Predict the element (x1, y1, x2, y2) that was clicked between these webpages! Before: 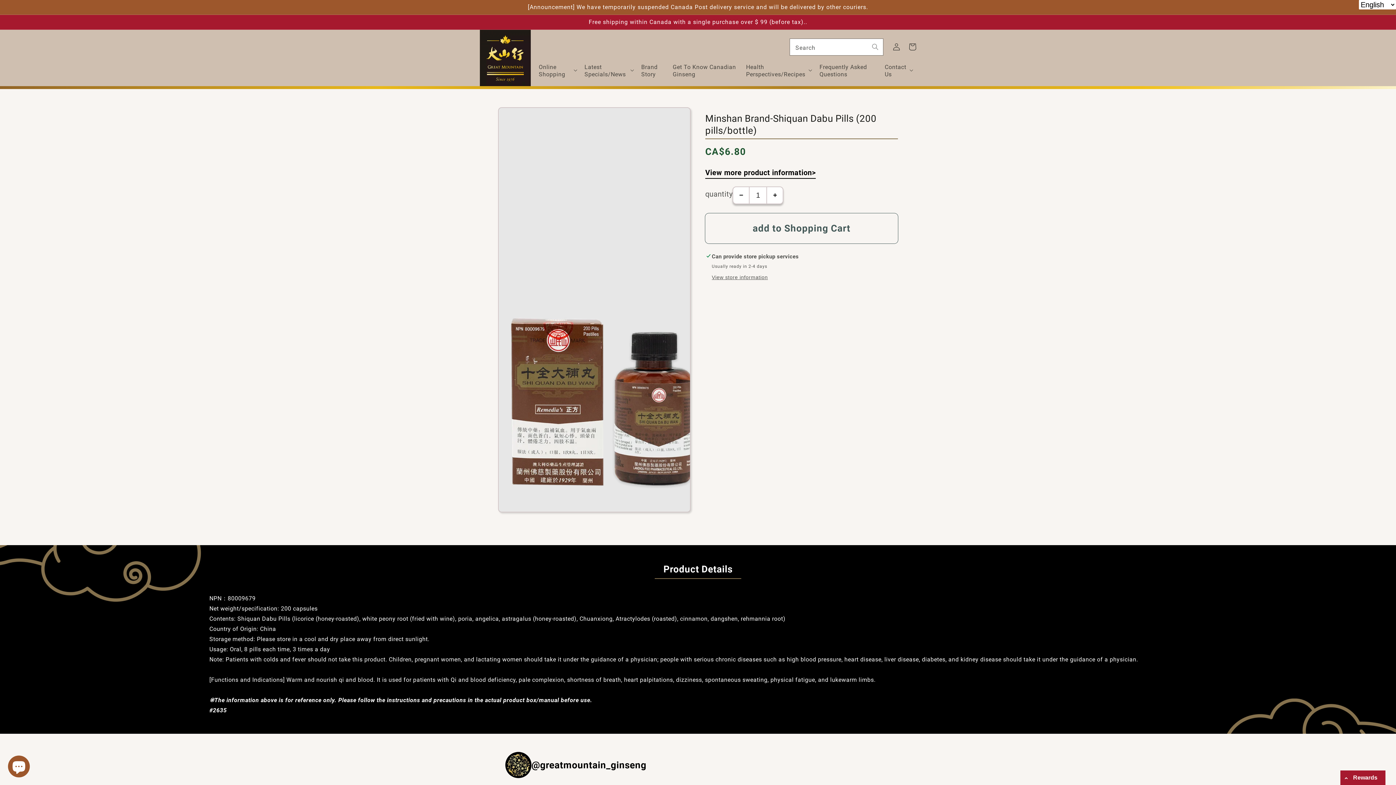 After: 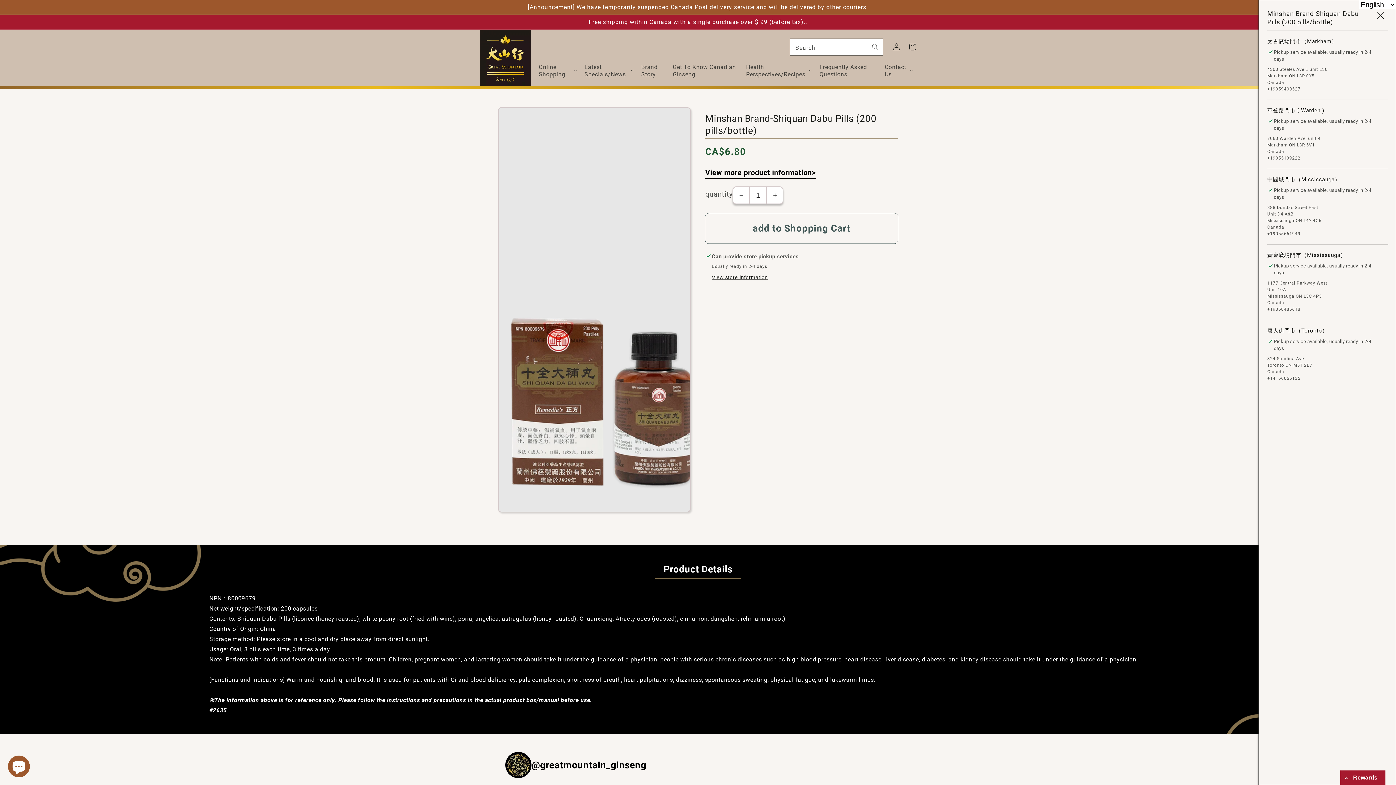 Action: bbox: (712, 274, 768, 280) label: View store information